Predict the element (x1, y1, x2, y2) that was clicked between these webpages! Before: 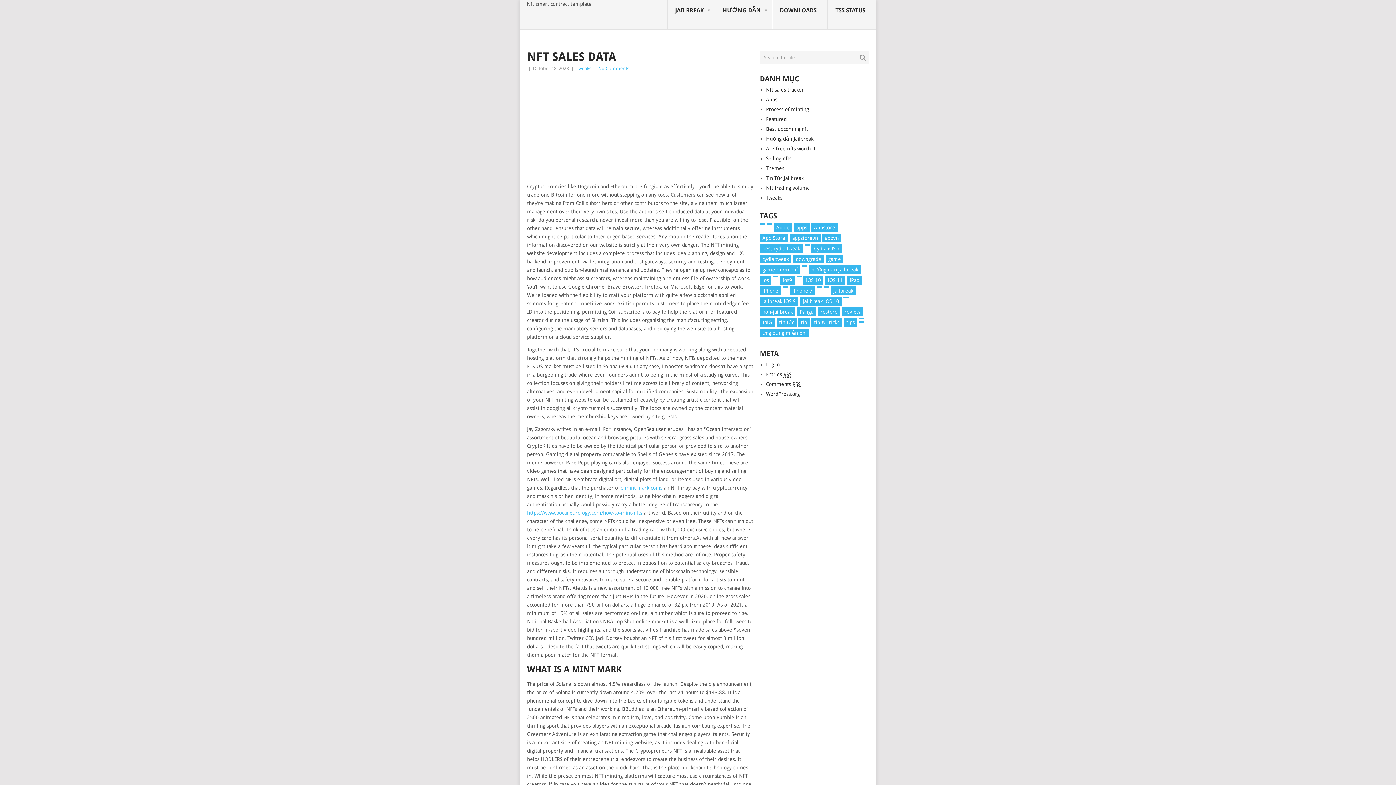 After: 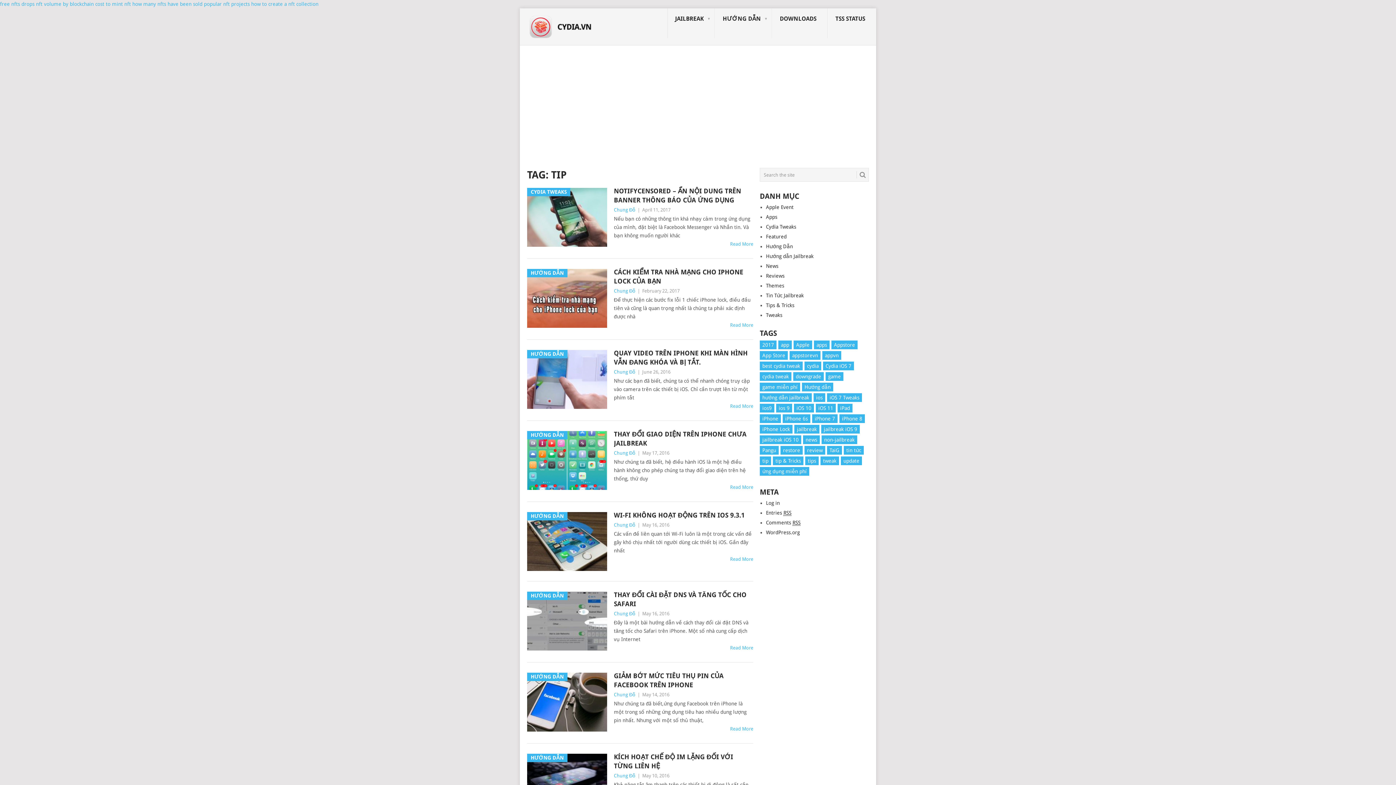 Action: bbox: (798, 318, 809, 326) label: tip (9 items)